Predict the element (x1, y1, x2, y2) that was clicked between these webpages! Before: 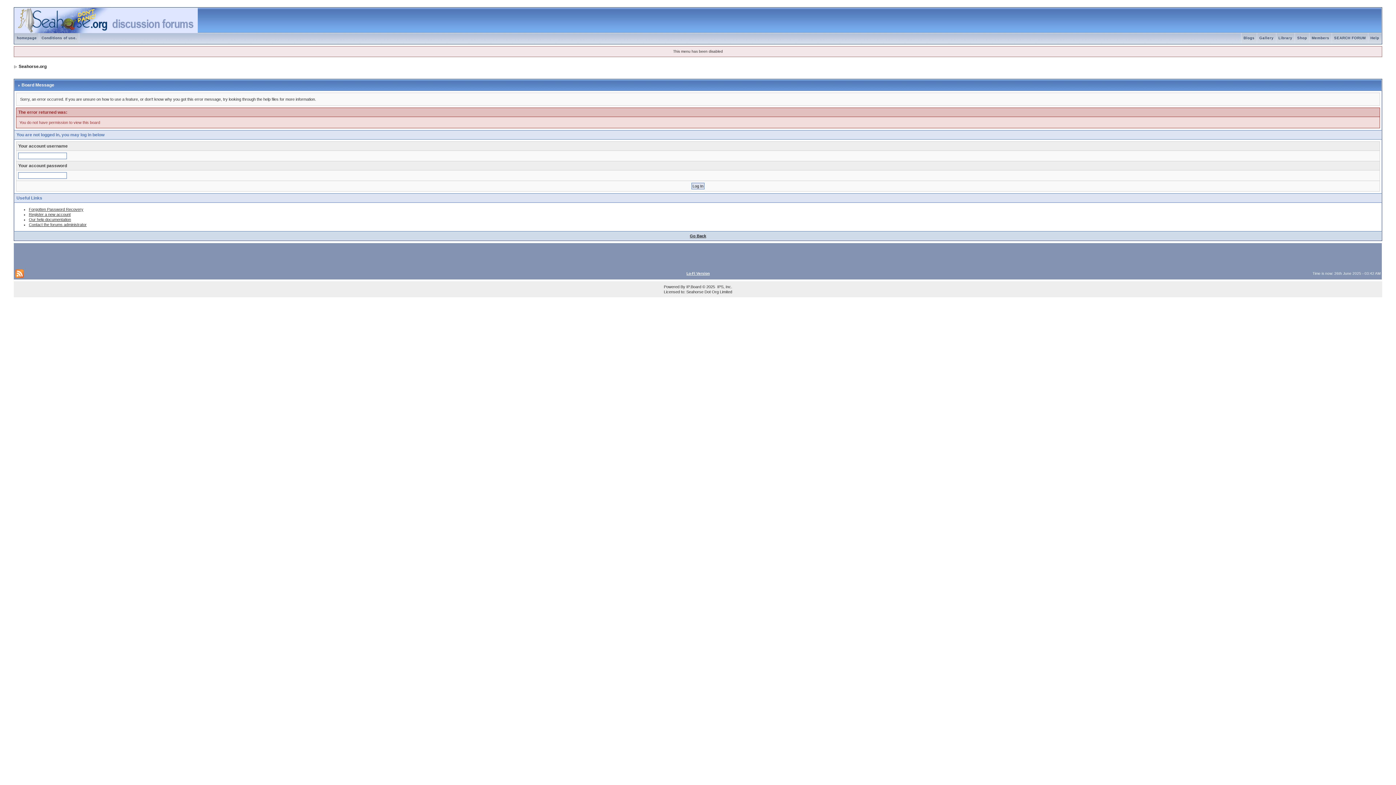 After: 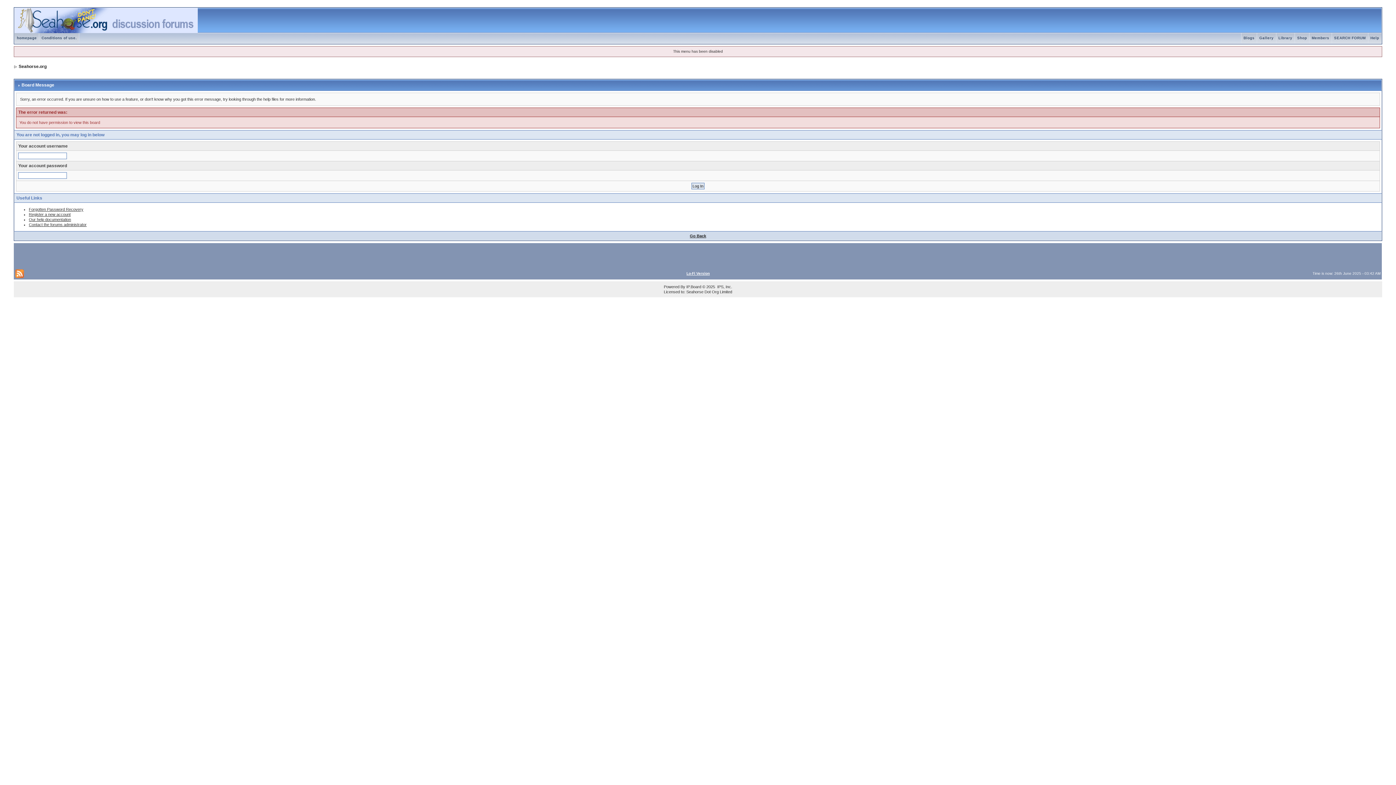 Action: label: Our help documentation bbox: (28, 217, 71, 221)